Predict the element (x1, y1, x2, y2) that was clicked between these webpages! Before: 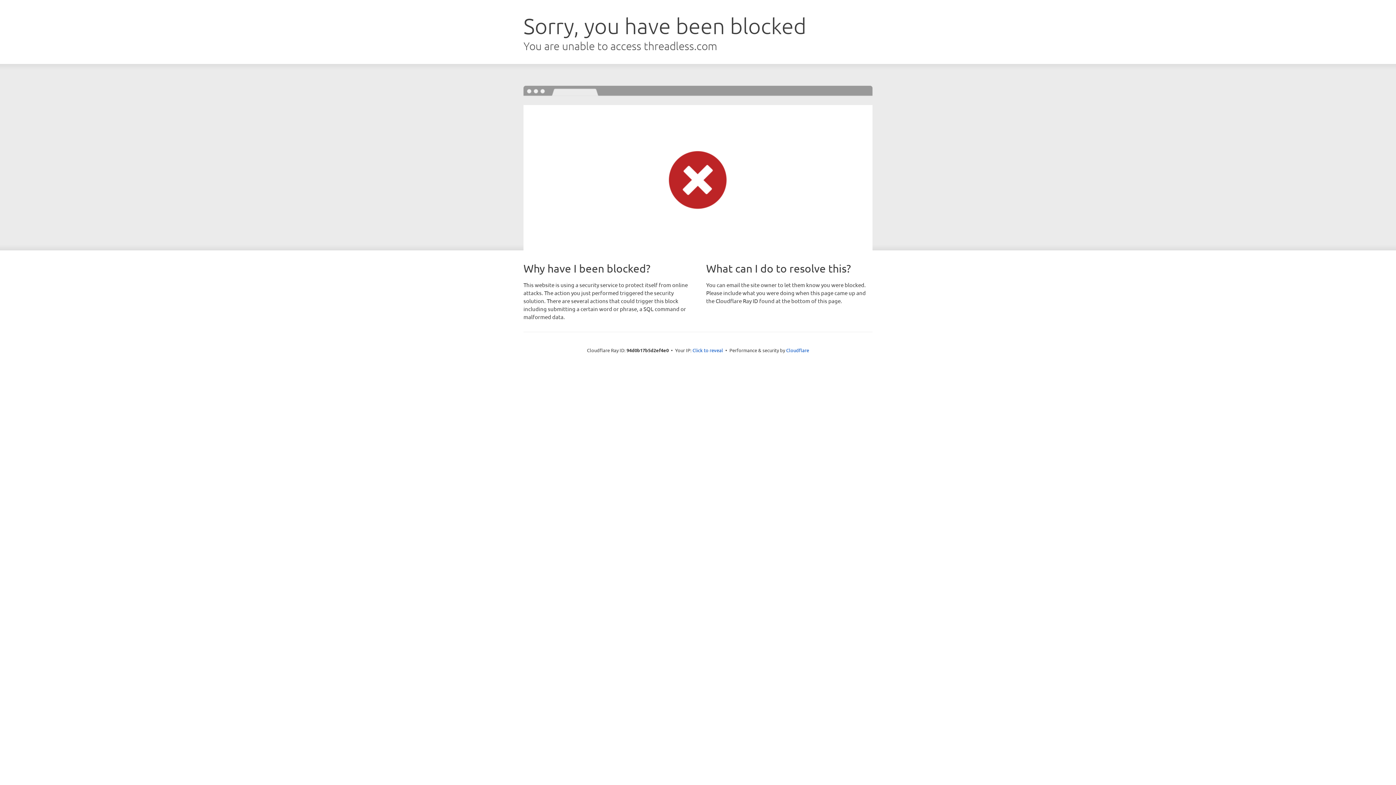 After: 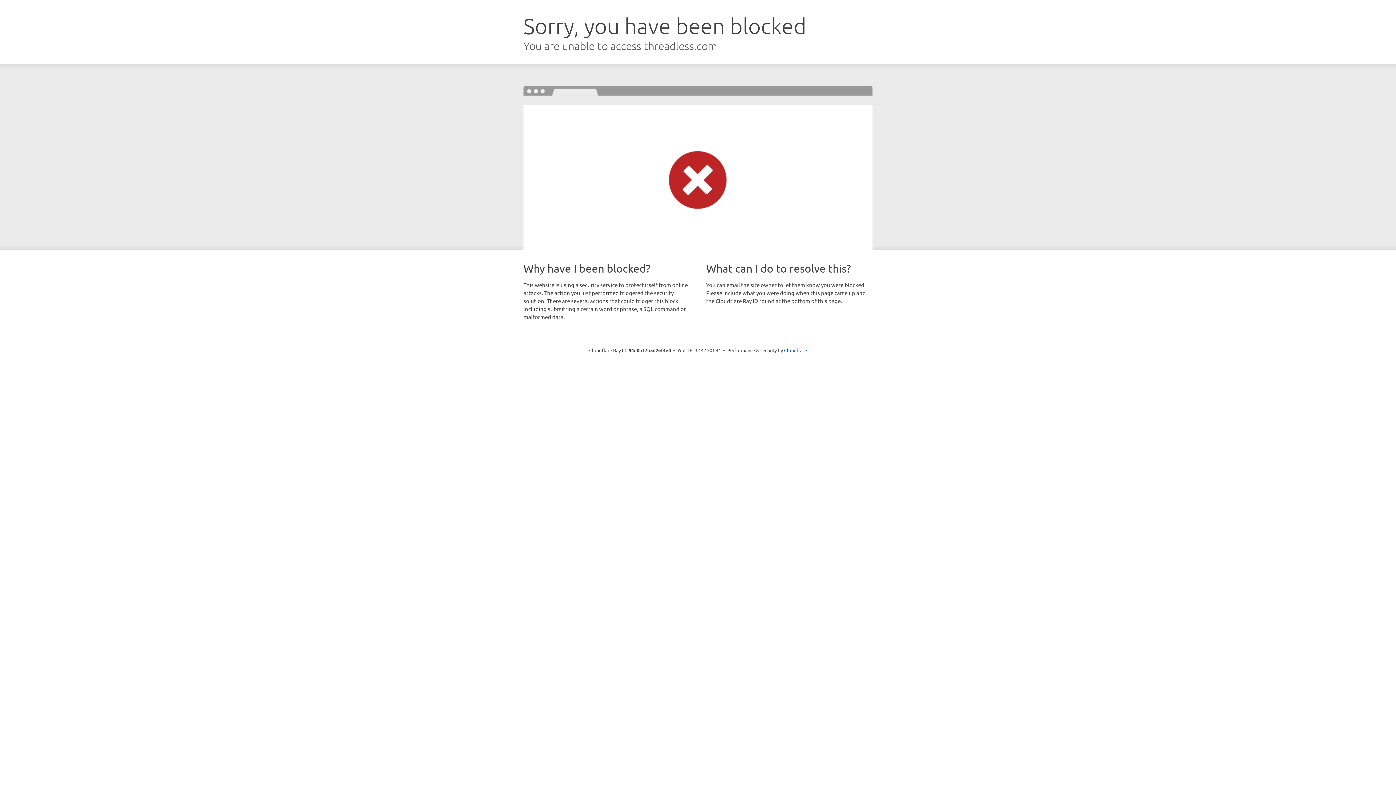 Action: bbox: (692, 346, 723, 353) label: Click to reveal